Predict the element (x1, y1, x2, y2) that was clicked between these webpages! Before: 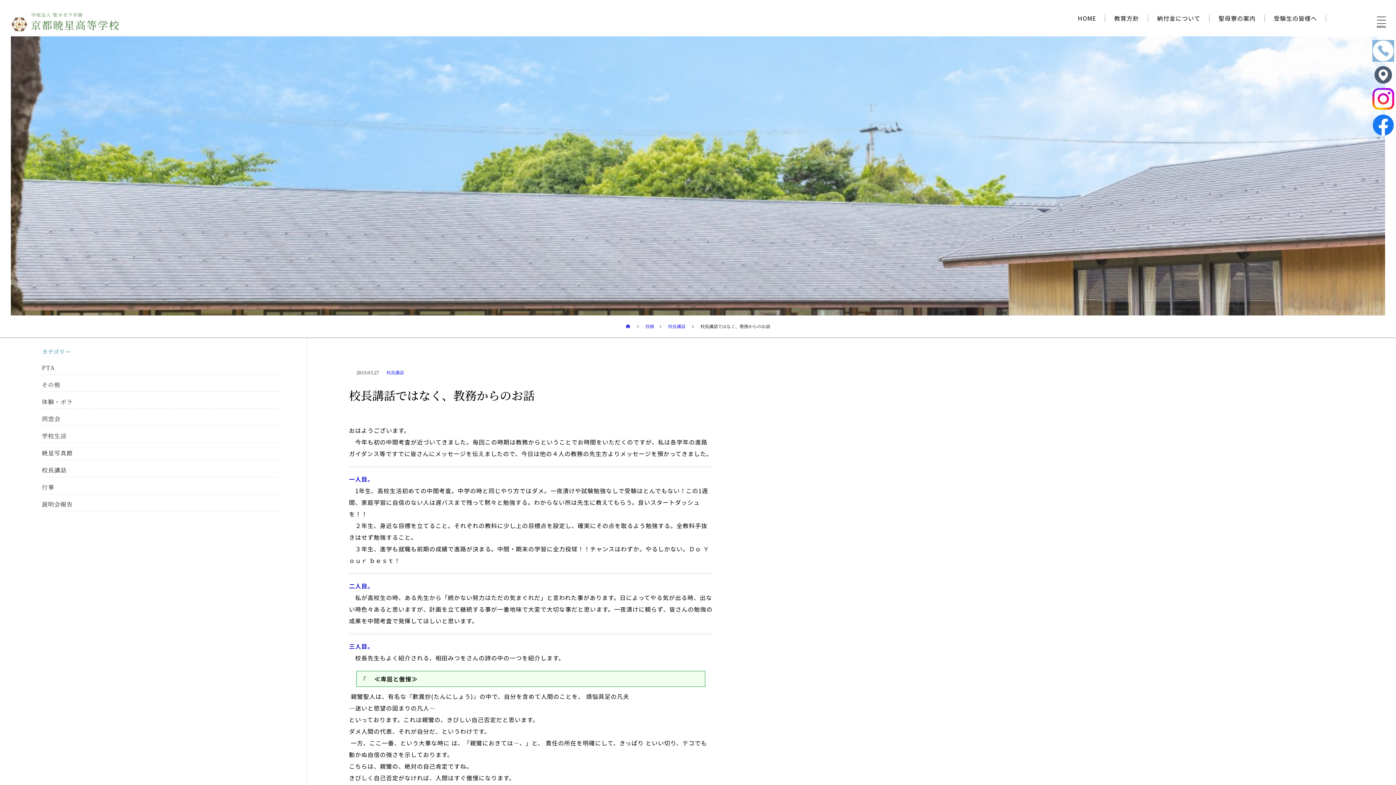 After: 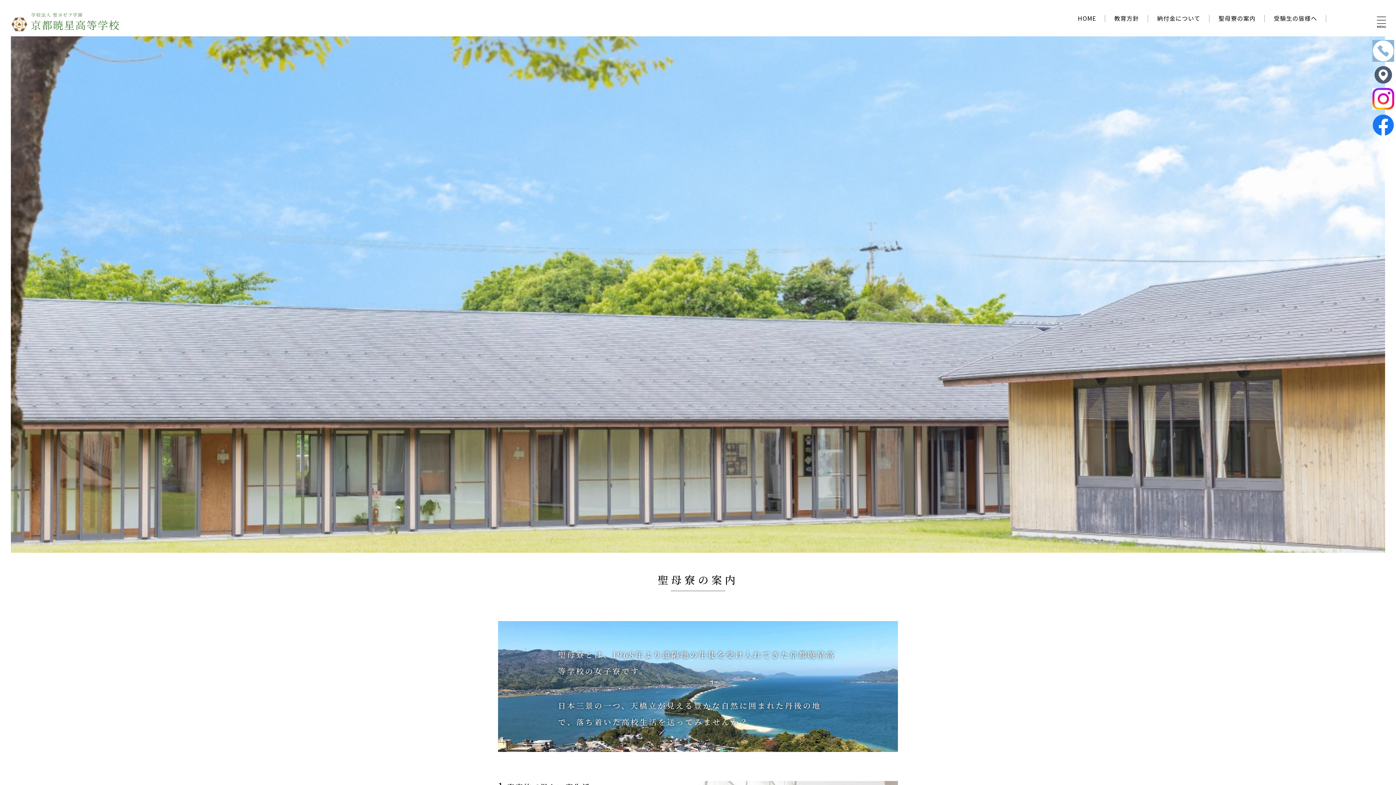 Action: bbox: (1209, 0, 1265, 36) label: 聖母寮の案内